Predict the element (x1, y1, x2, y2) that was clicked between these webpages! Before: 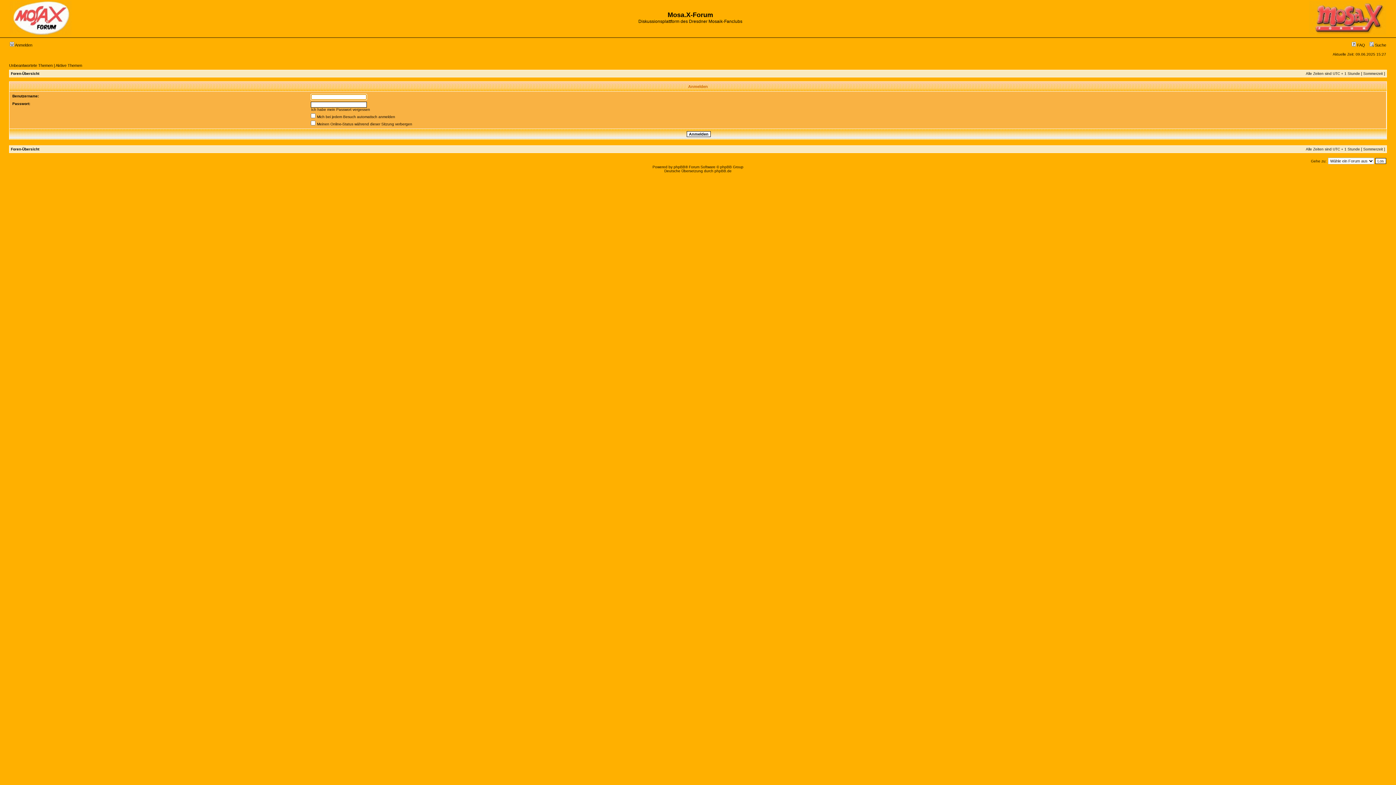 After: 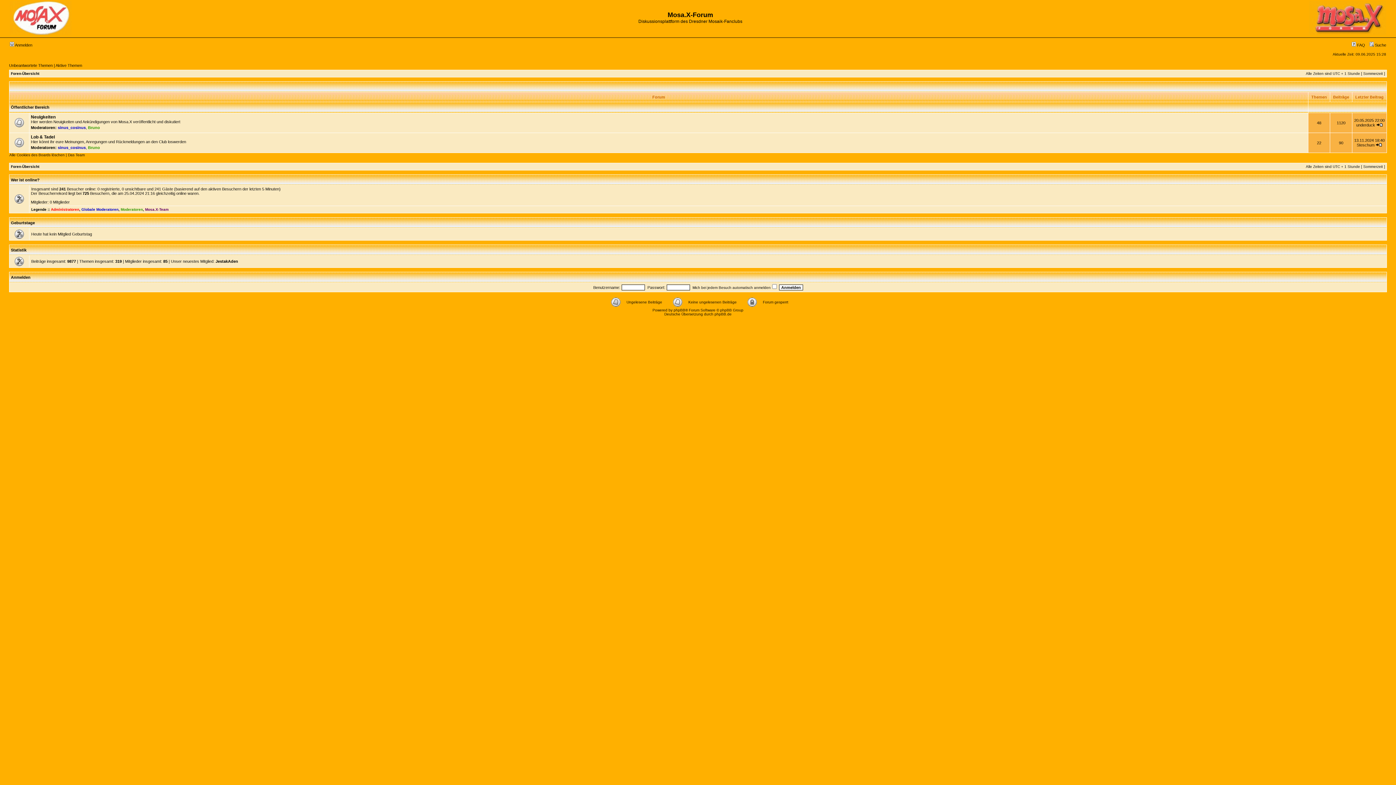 Action: bbox: (9, 31, 71, 35)